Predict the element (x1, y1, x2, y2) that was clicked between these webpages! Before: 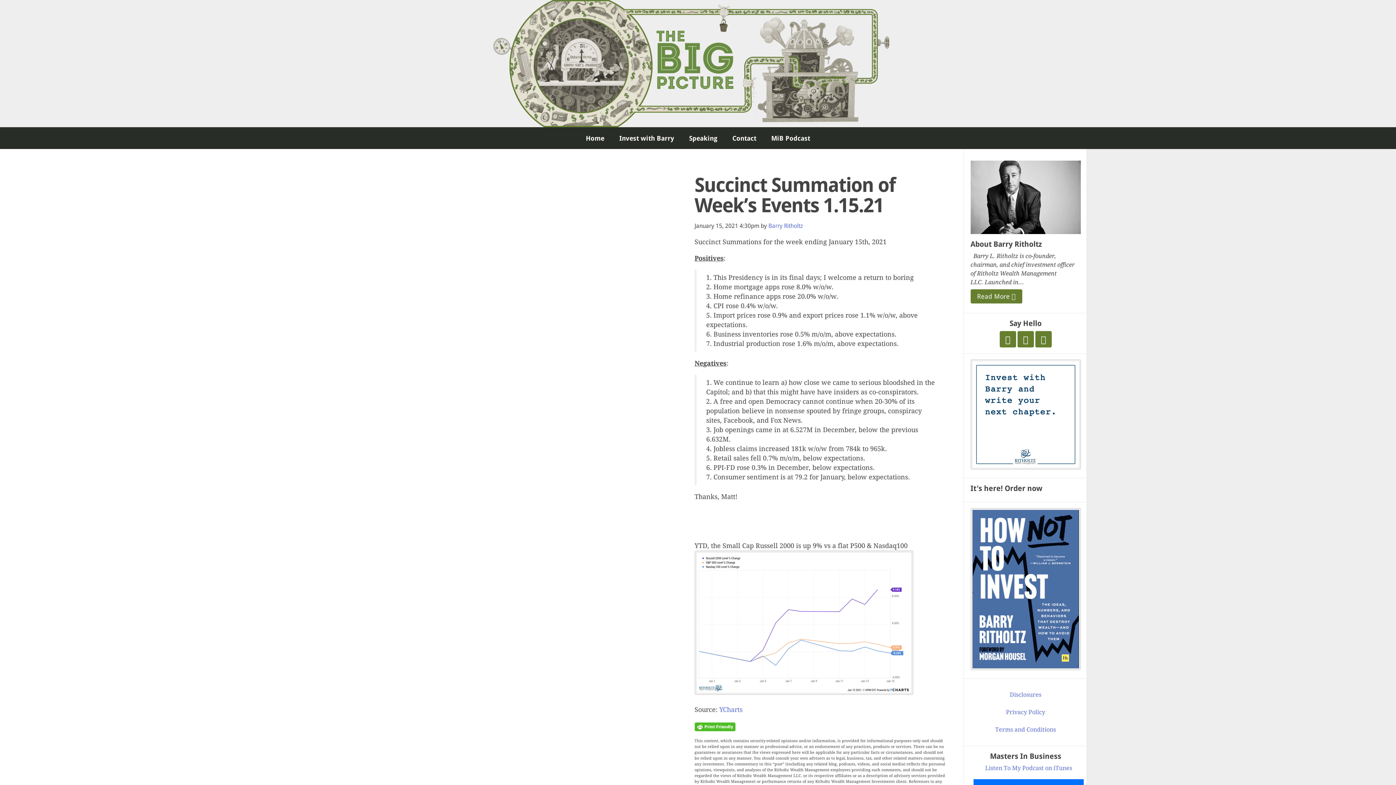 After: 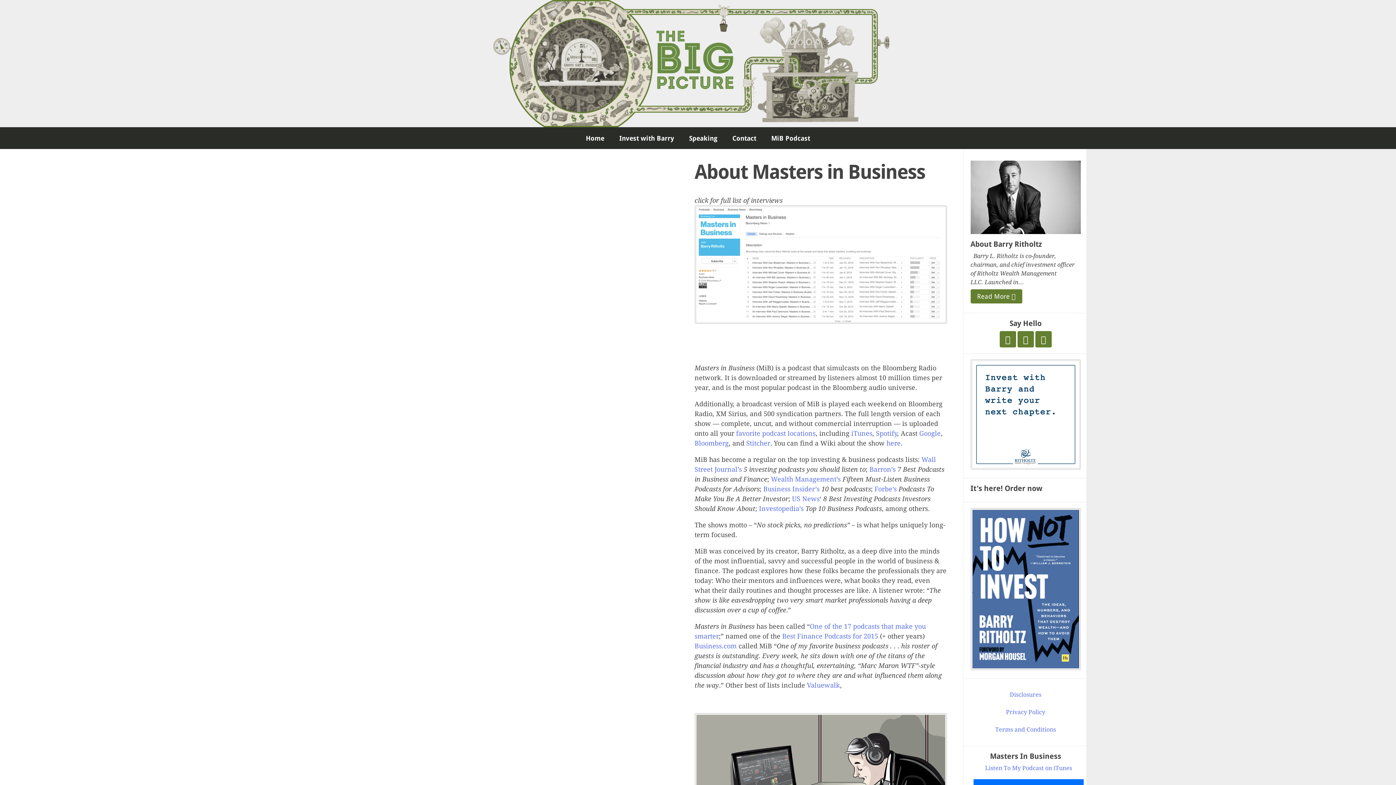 Action: bbox: (764, 127, 816, 149) label: MiB Podcast